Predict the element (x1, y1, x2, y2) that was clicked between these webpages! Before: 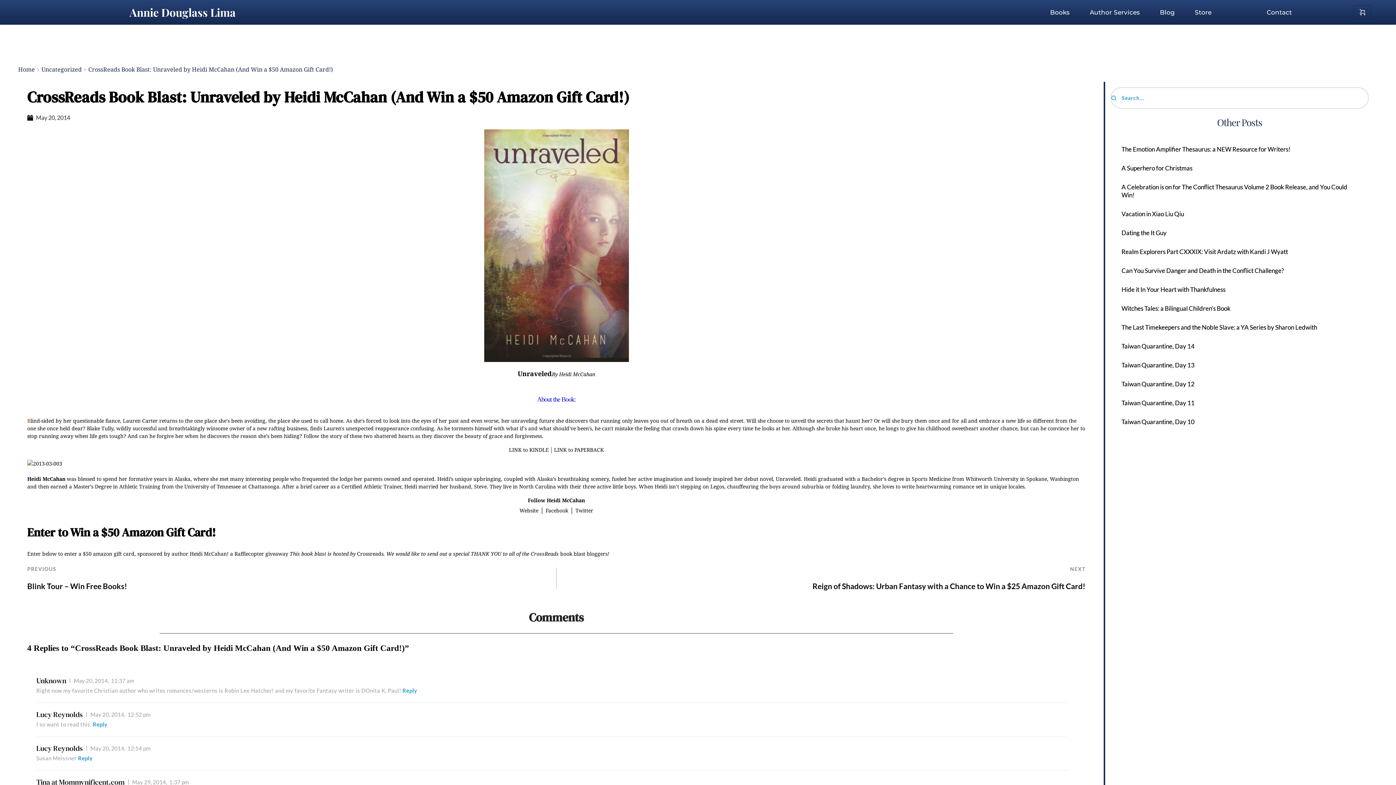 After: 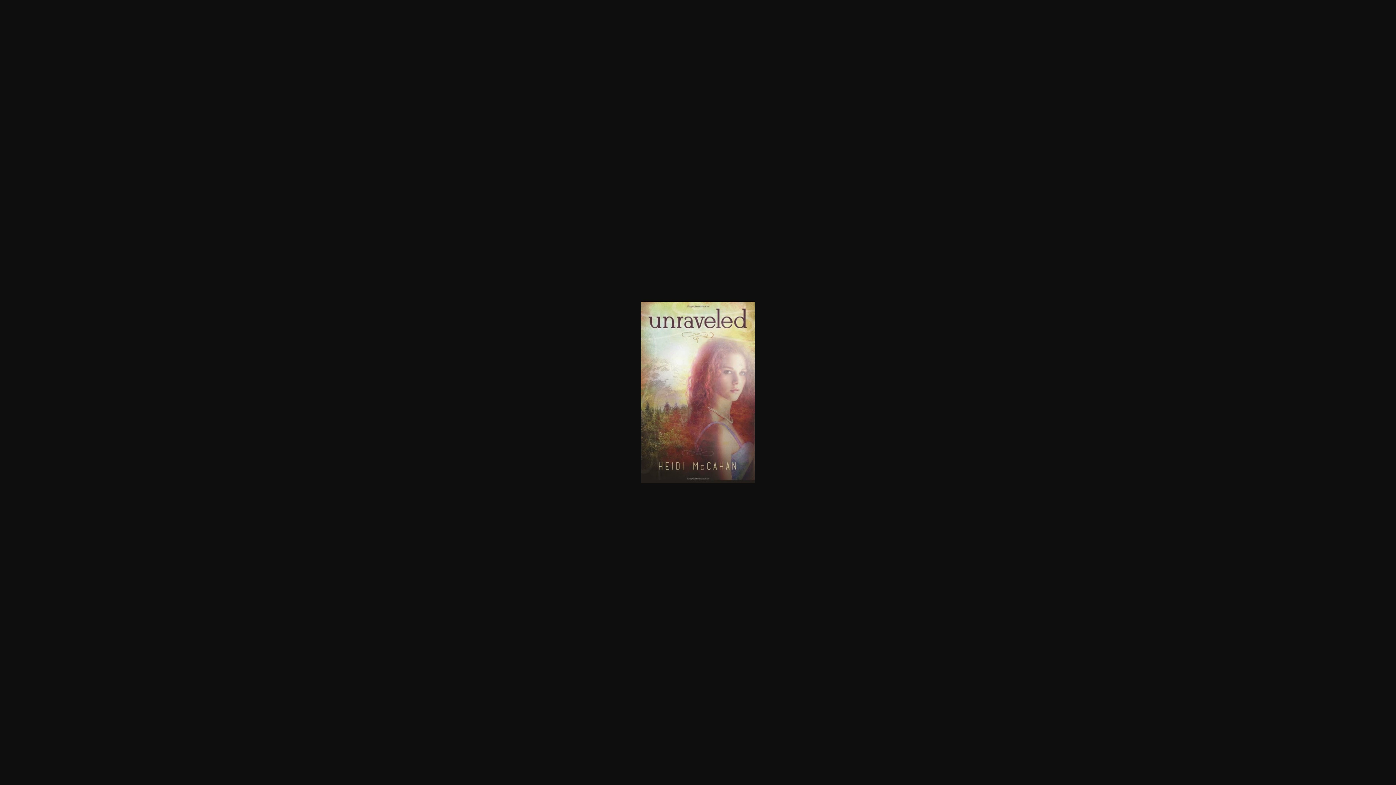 Action: bbox: (484, 356, 628, 363)